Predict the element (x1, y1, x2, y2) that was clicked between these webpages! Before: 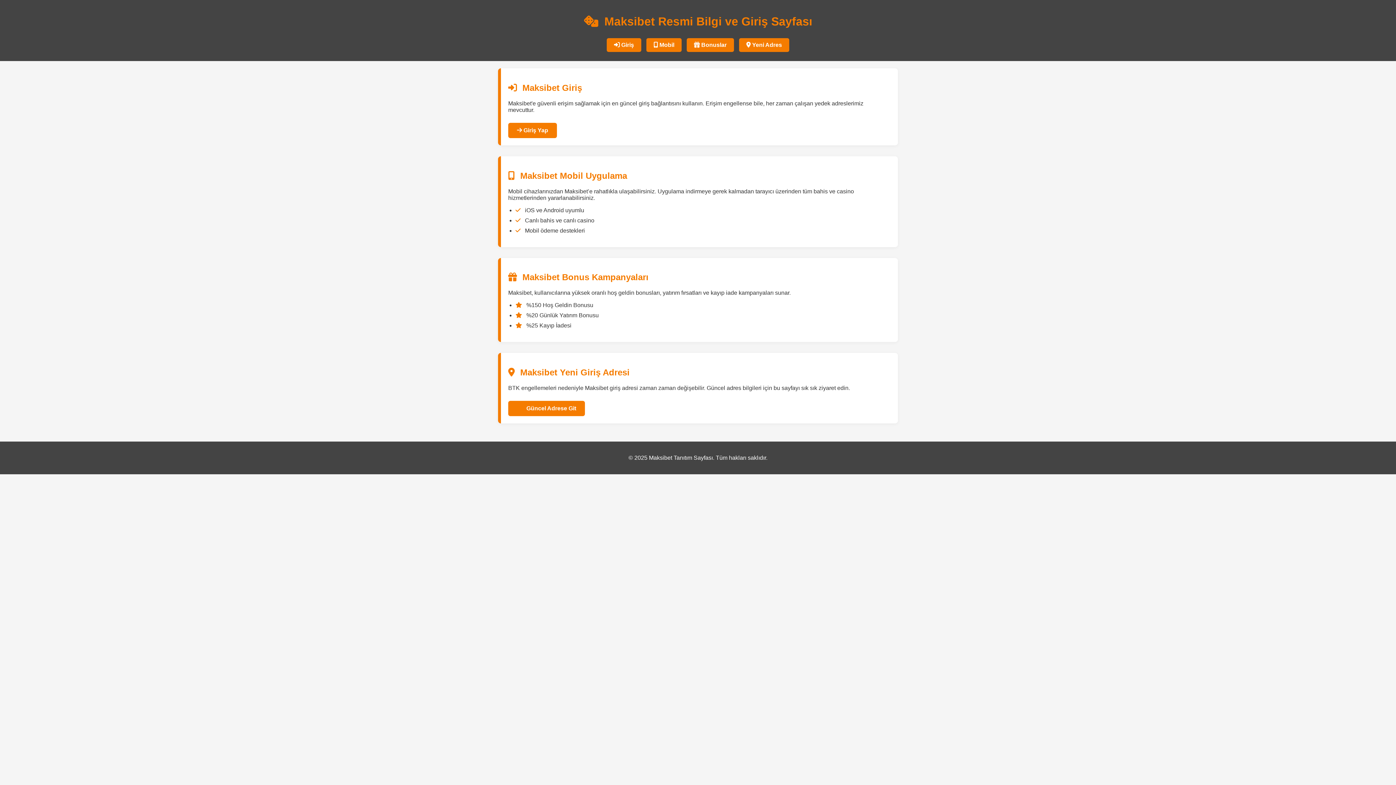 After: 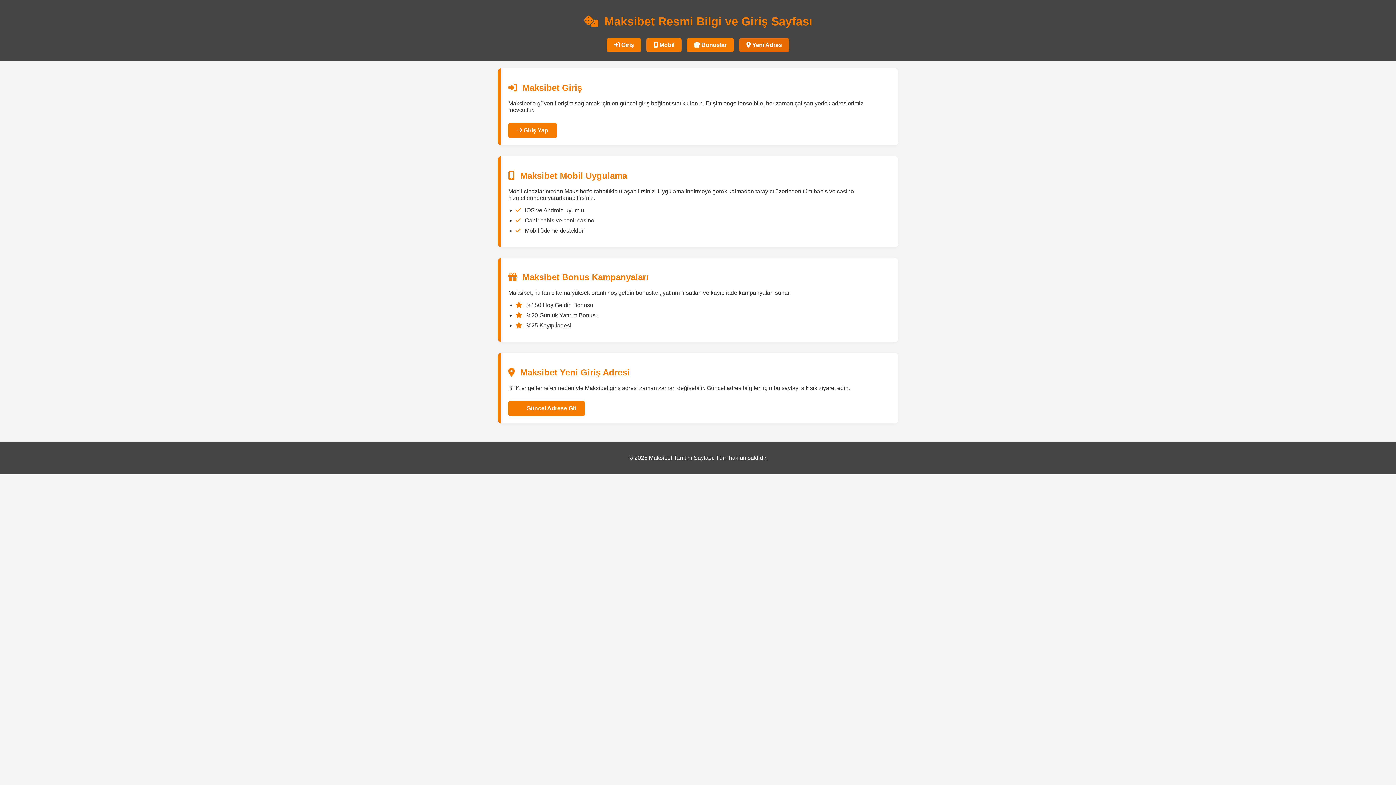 Action: label:  Yeni Adres bbox: (739, 38, 789, 51)